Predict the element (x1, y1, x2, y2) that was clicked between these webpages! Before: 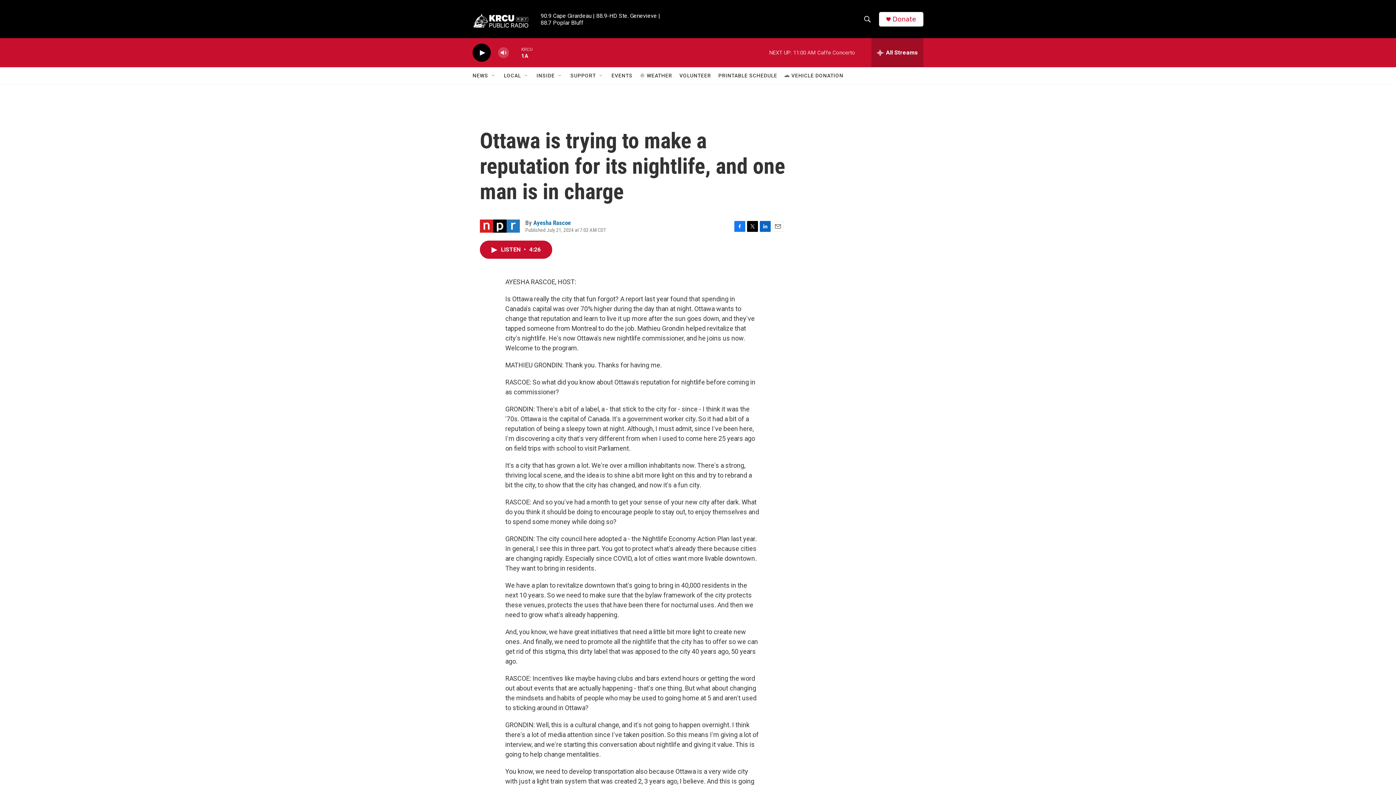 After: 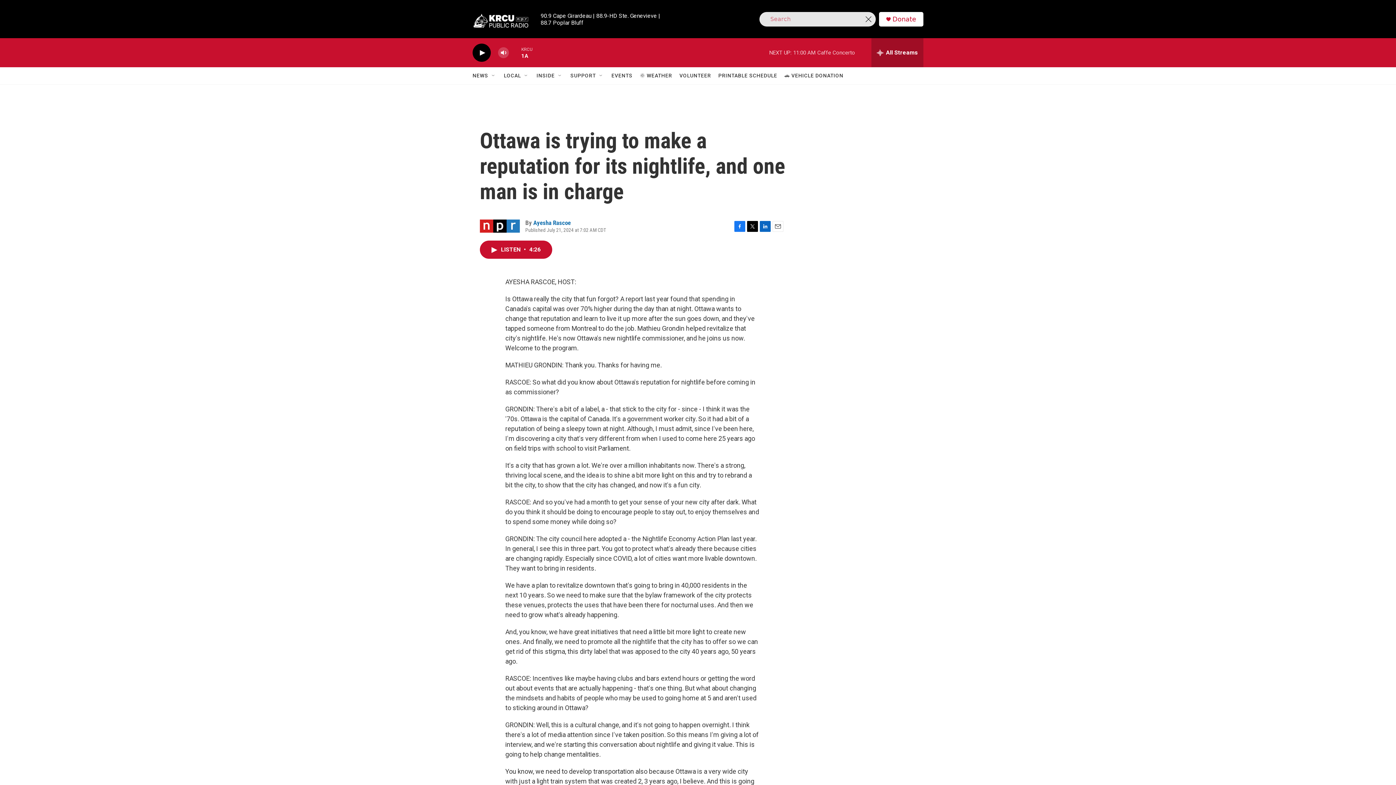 Action: label: header-search-icon bbox: (860, 11, 874, 26)